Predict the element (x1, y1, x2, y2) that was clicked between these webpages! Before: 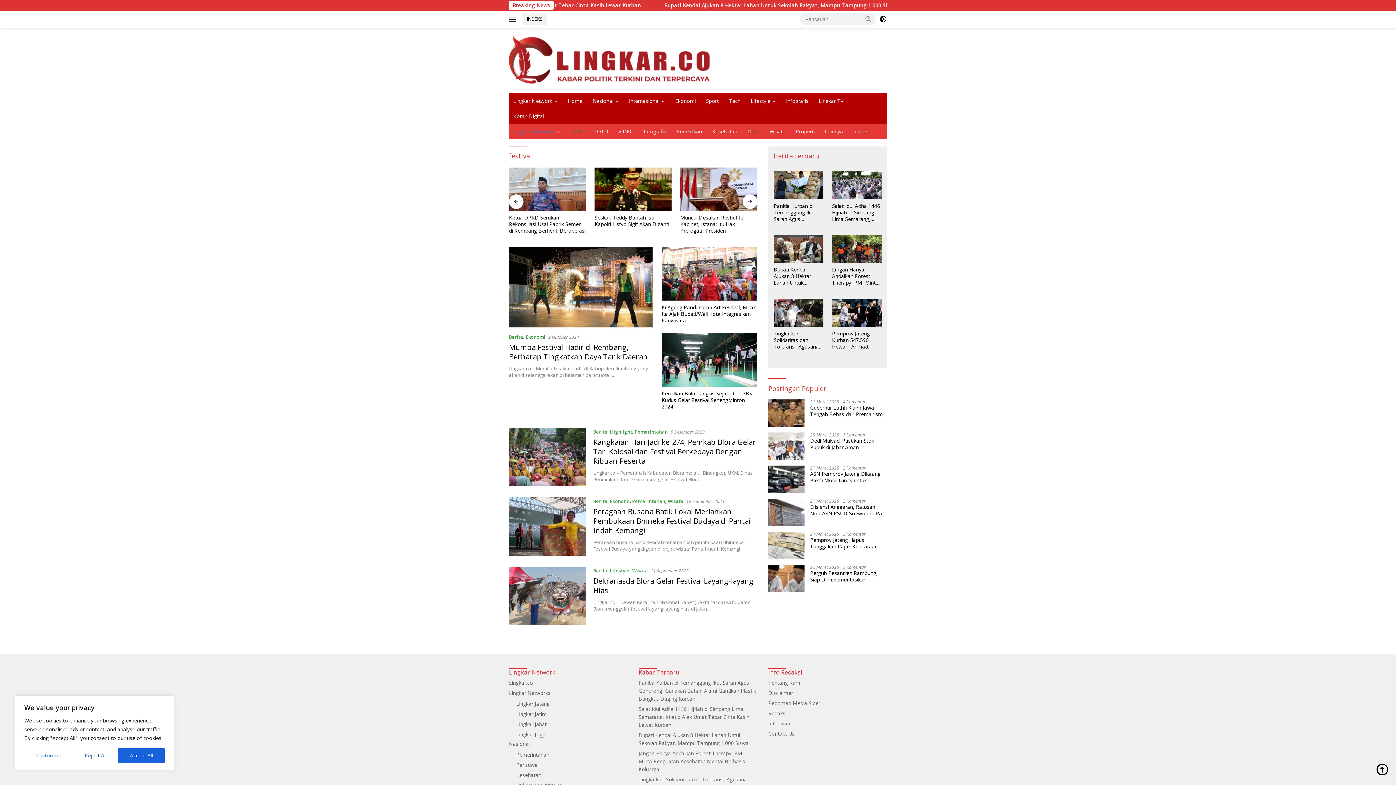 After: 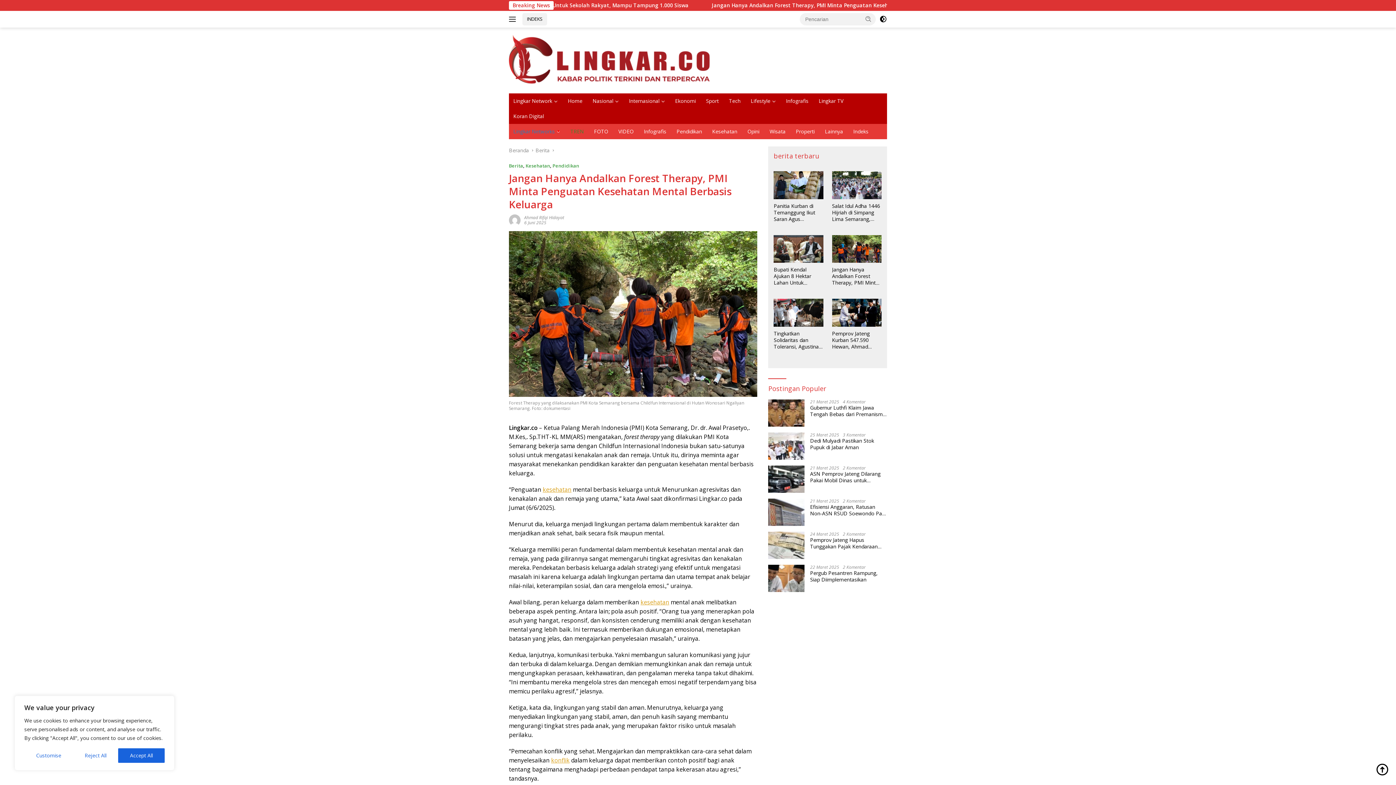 Action: bbox: (832, 235, 881, 263)